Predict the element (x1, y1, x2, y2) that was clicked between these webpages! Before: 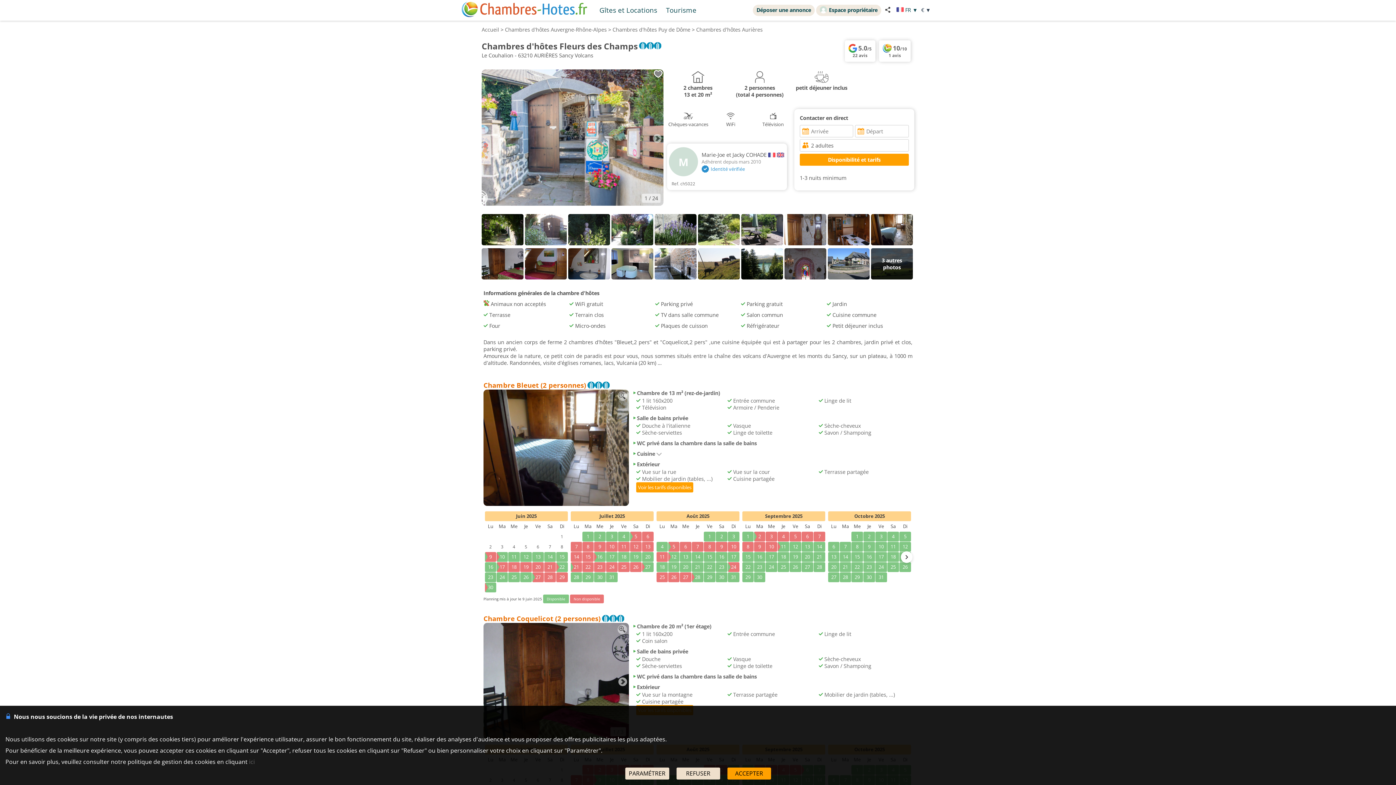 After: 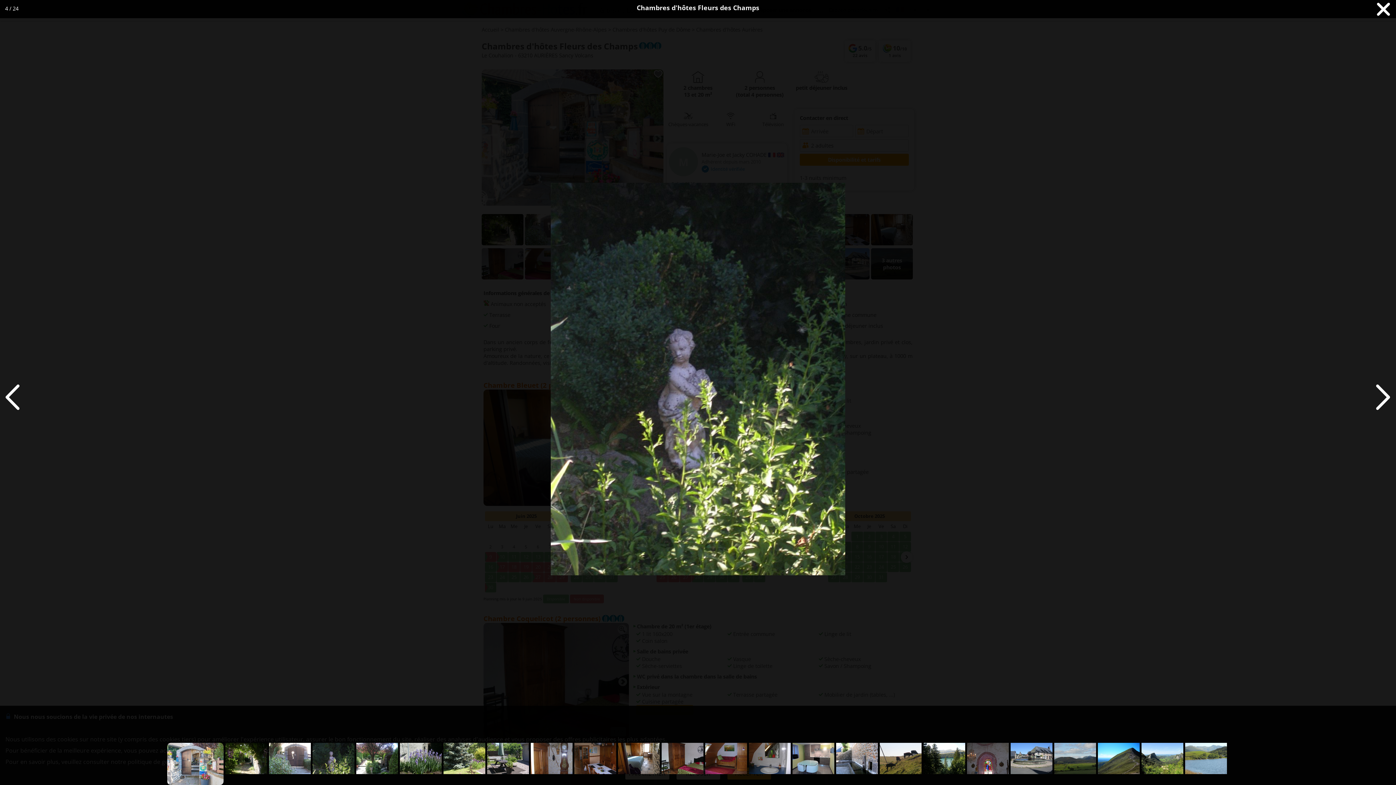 Action: bbox: (568, 241, 611, 248)